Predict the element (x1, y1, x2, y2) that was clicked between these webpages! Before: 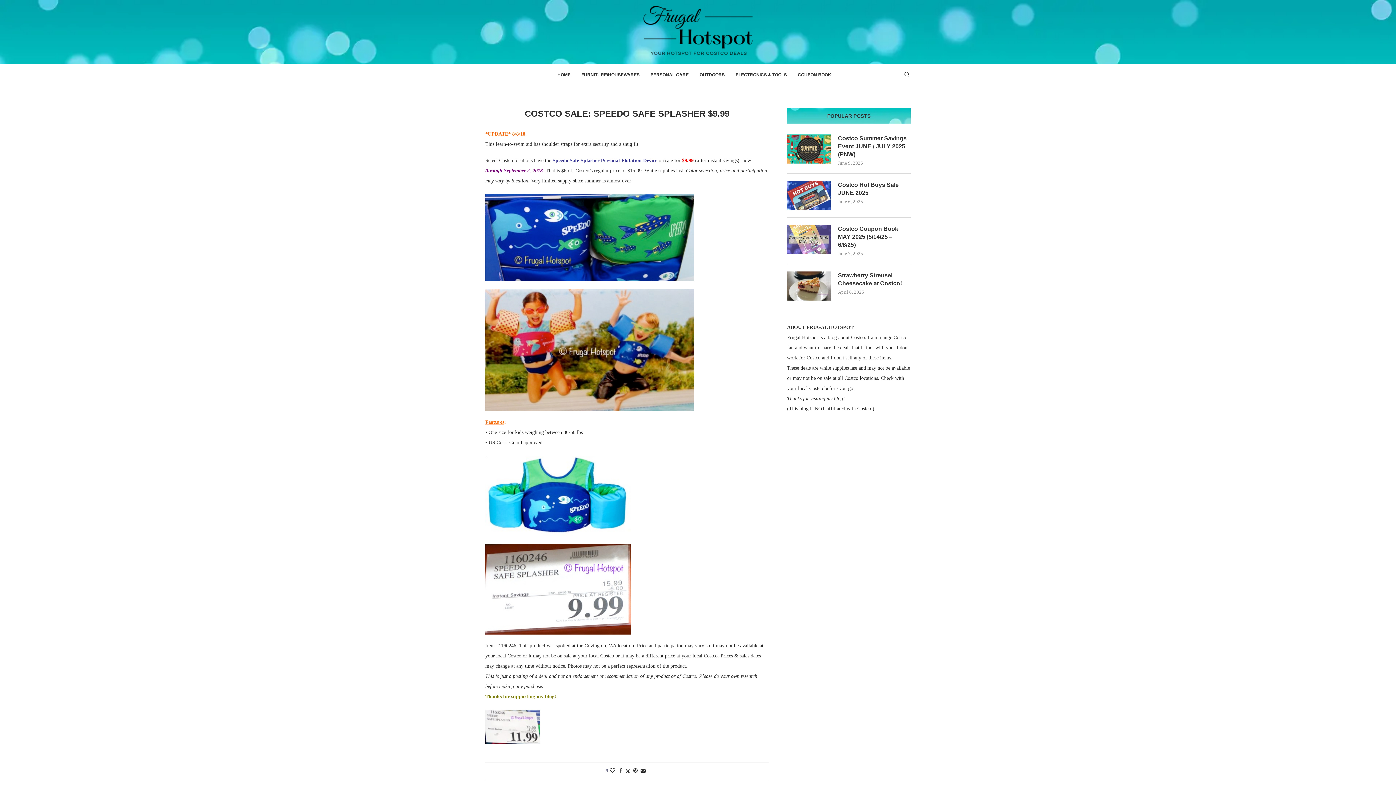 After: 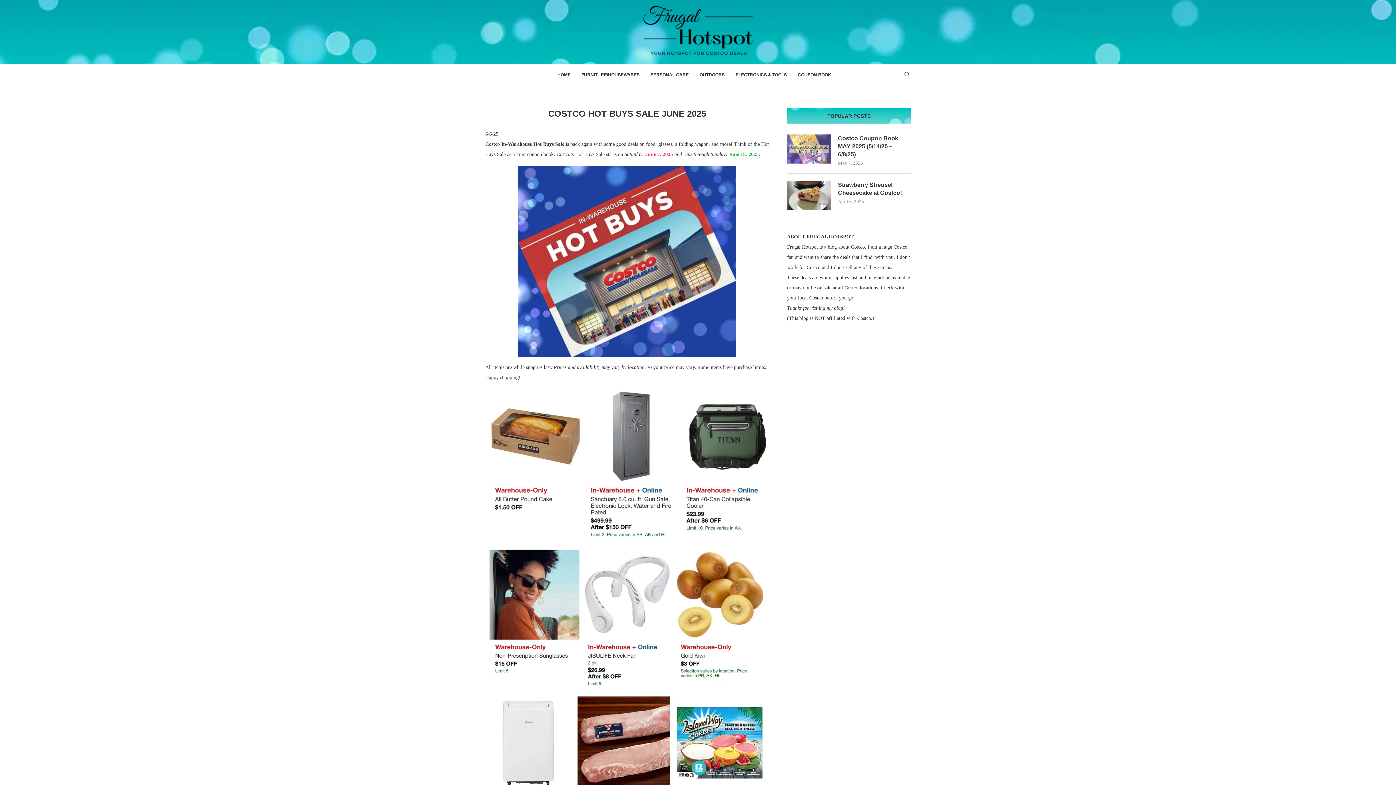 Action: bbox: (787, 181, 830, 210)